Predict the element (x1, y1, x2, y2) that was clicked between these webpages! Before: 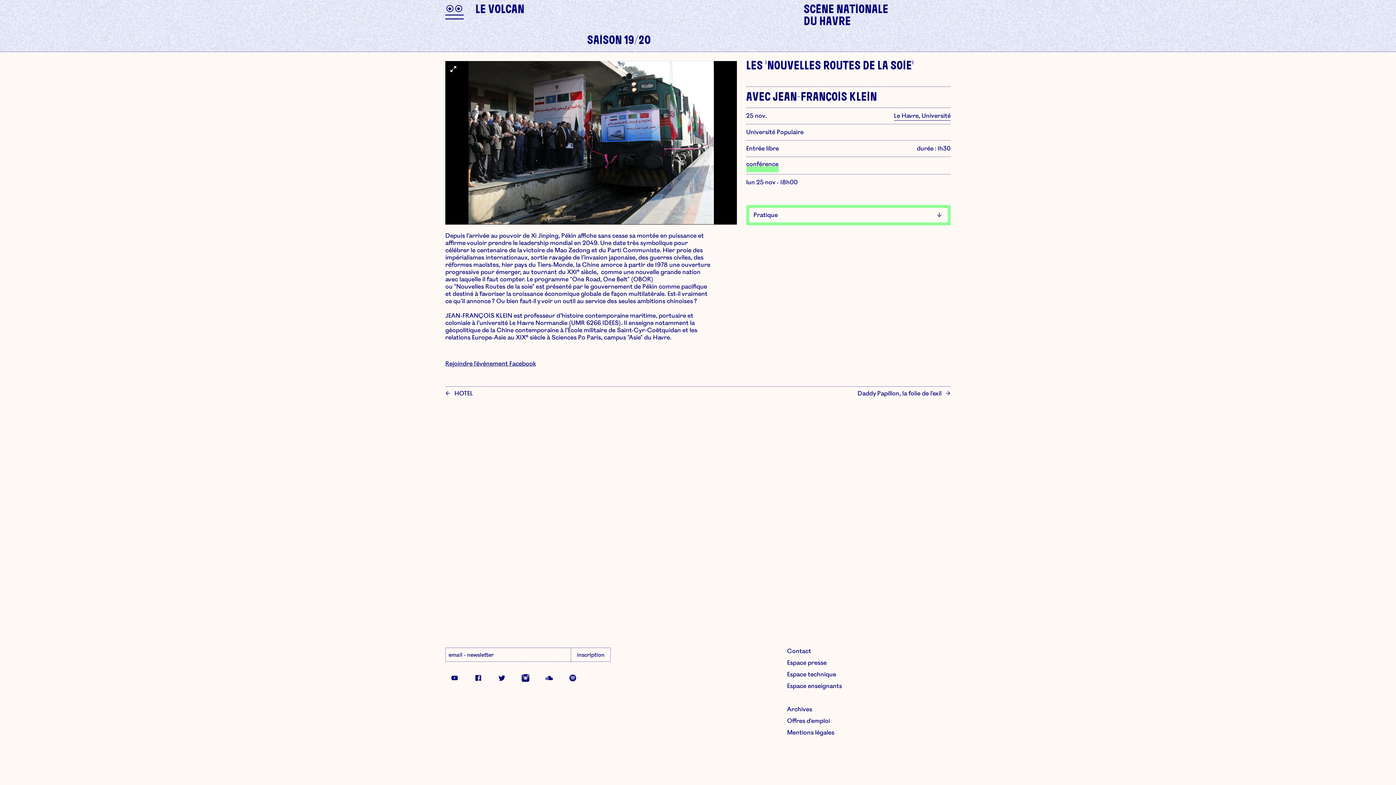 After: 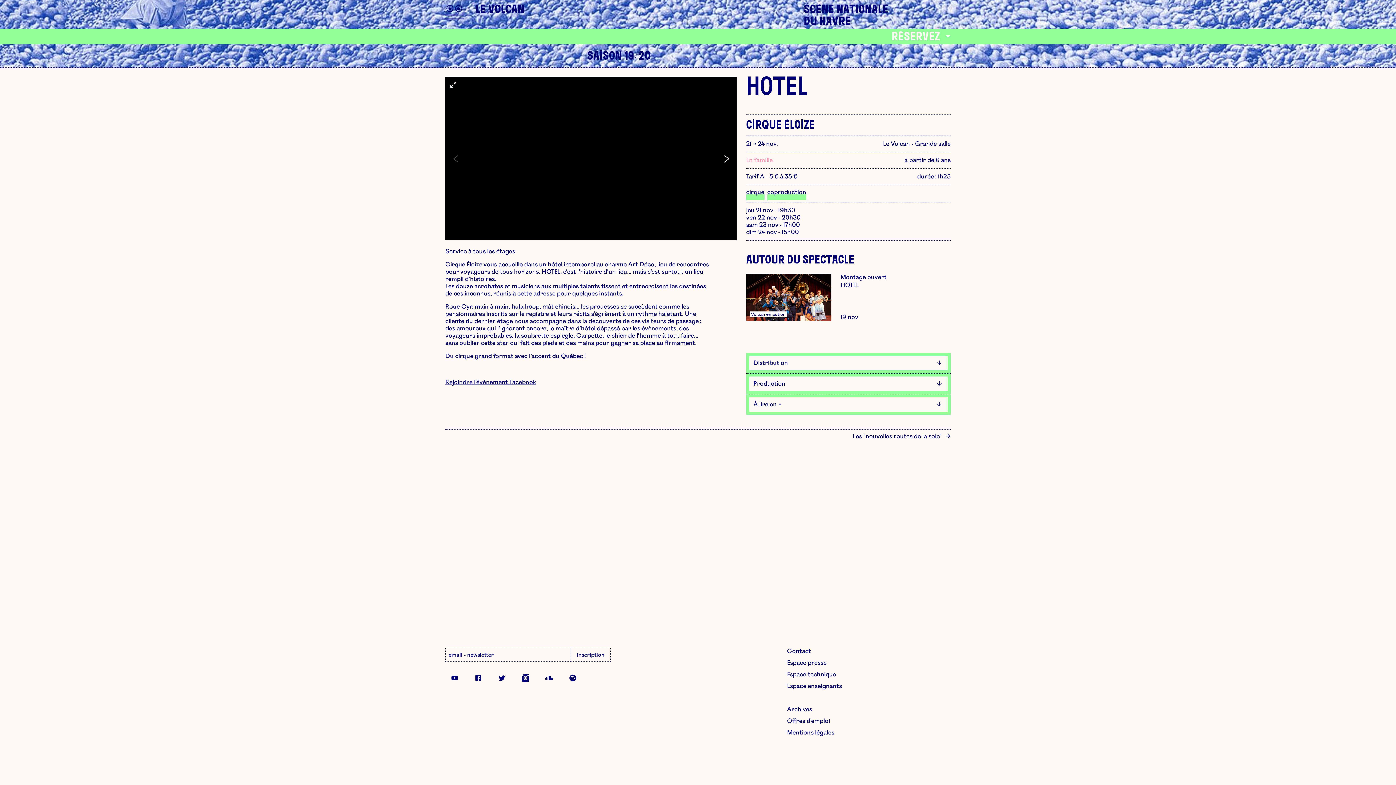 Action: bbox: (445, 386, 698, 400) label: <
HOTEL